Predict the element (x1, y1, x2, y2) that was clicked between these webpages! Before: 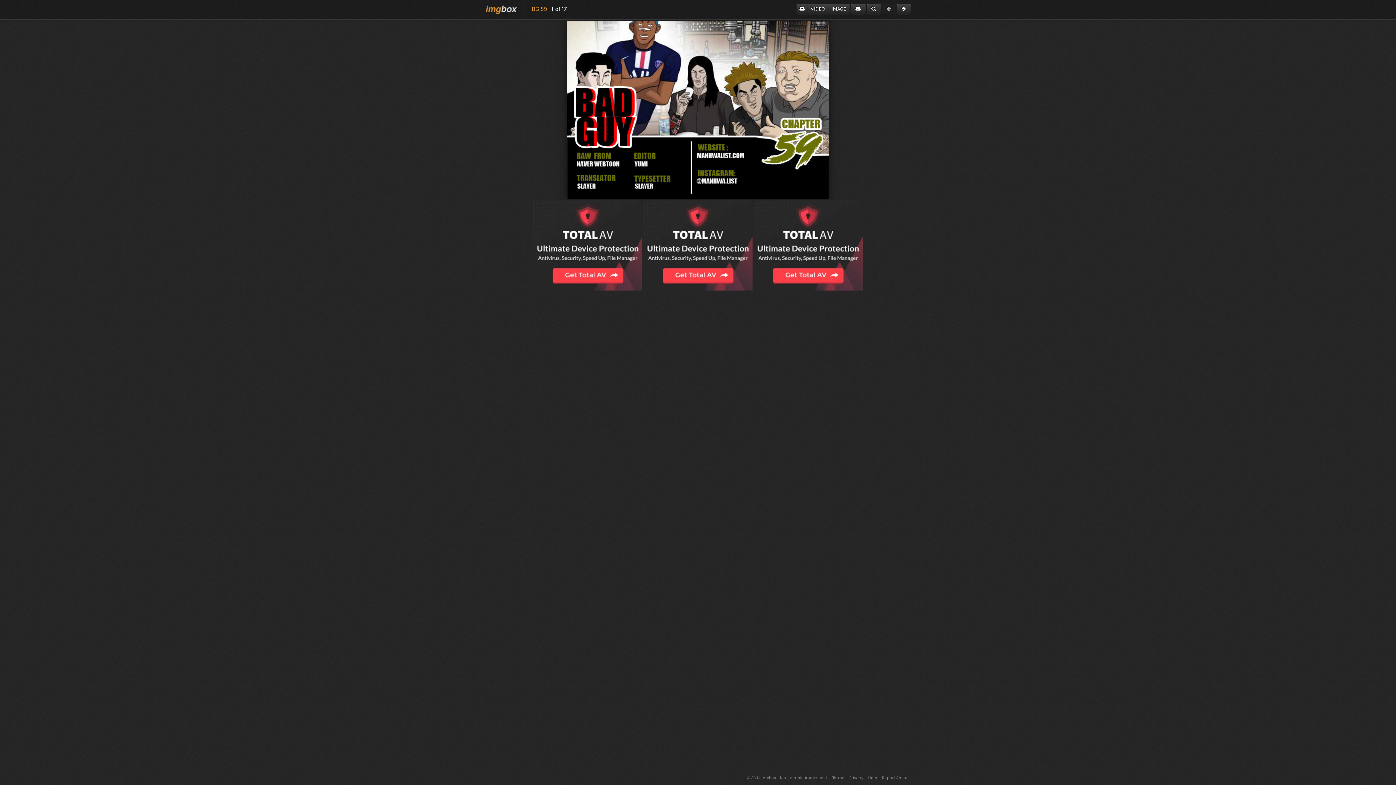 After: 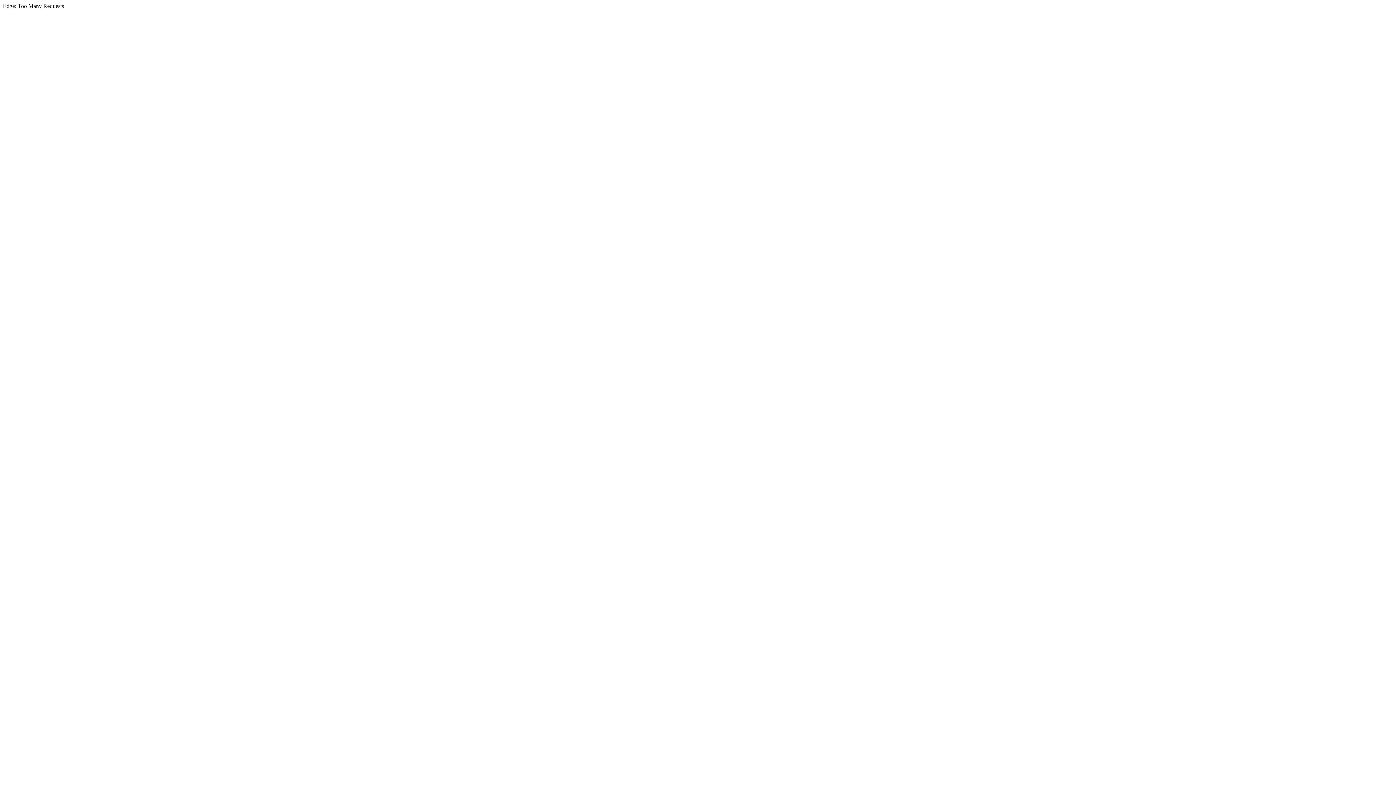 Action: label: VIDEO bbox: (807, 3, 828, 14)